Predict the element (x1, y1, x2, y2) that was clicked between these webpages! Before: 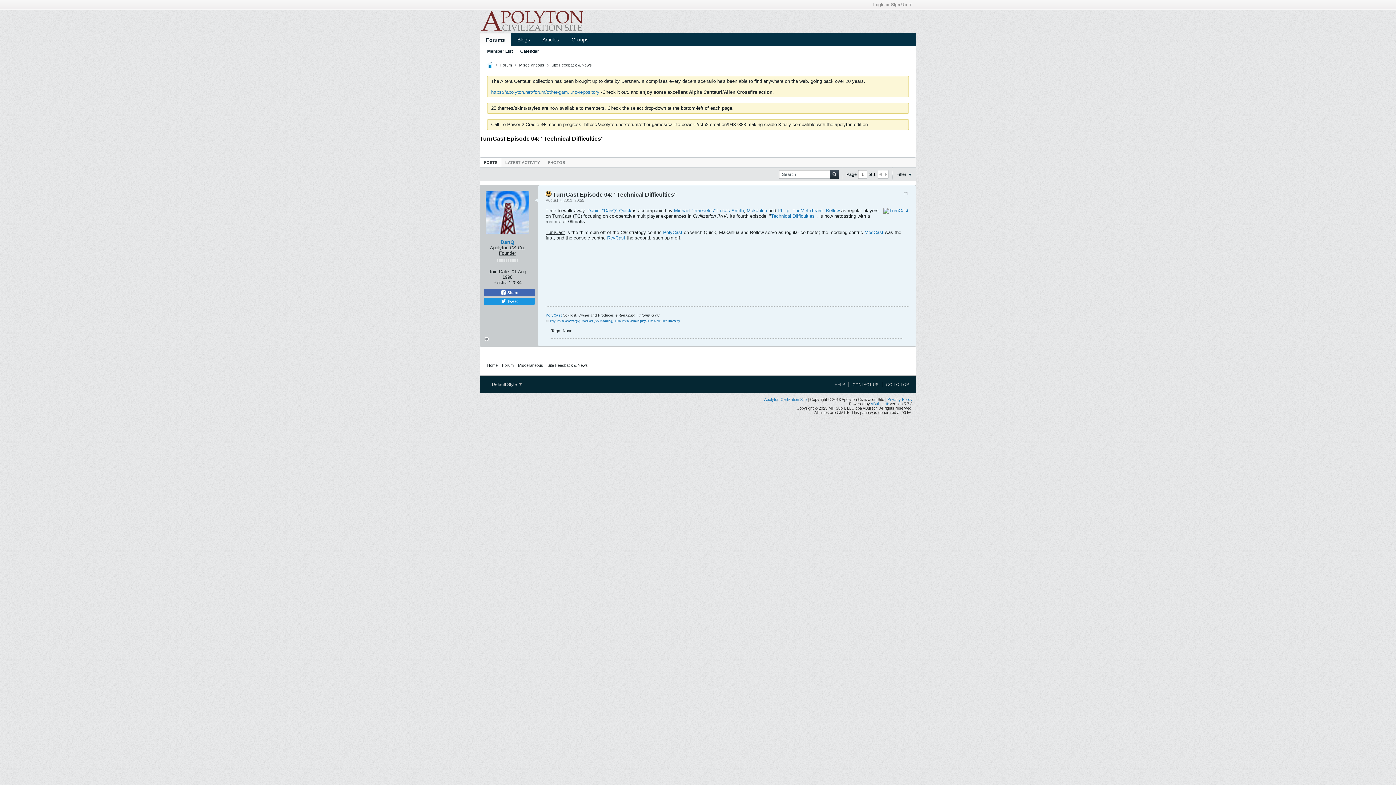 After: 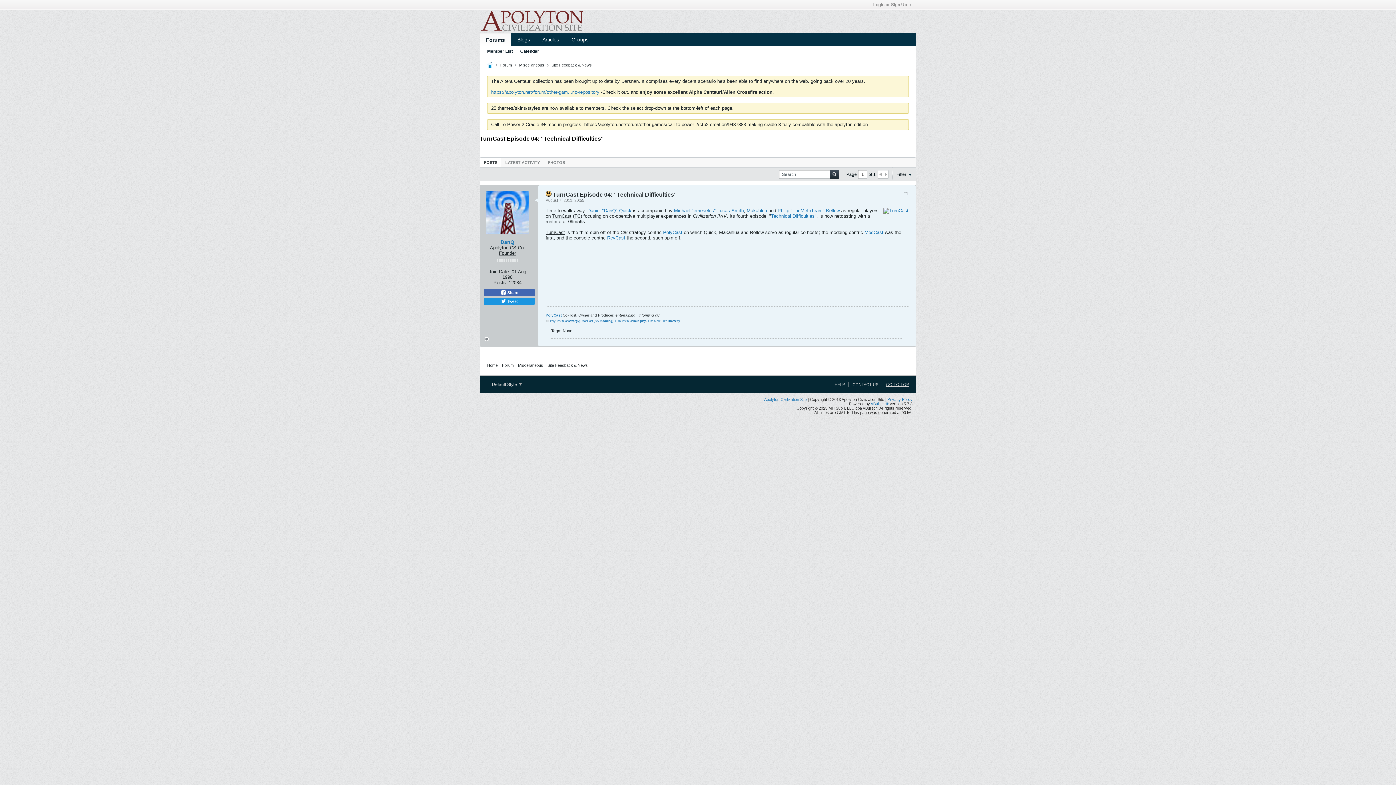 Action: bbox: (882, 382, 909, 386) label: GO TO TOP